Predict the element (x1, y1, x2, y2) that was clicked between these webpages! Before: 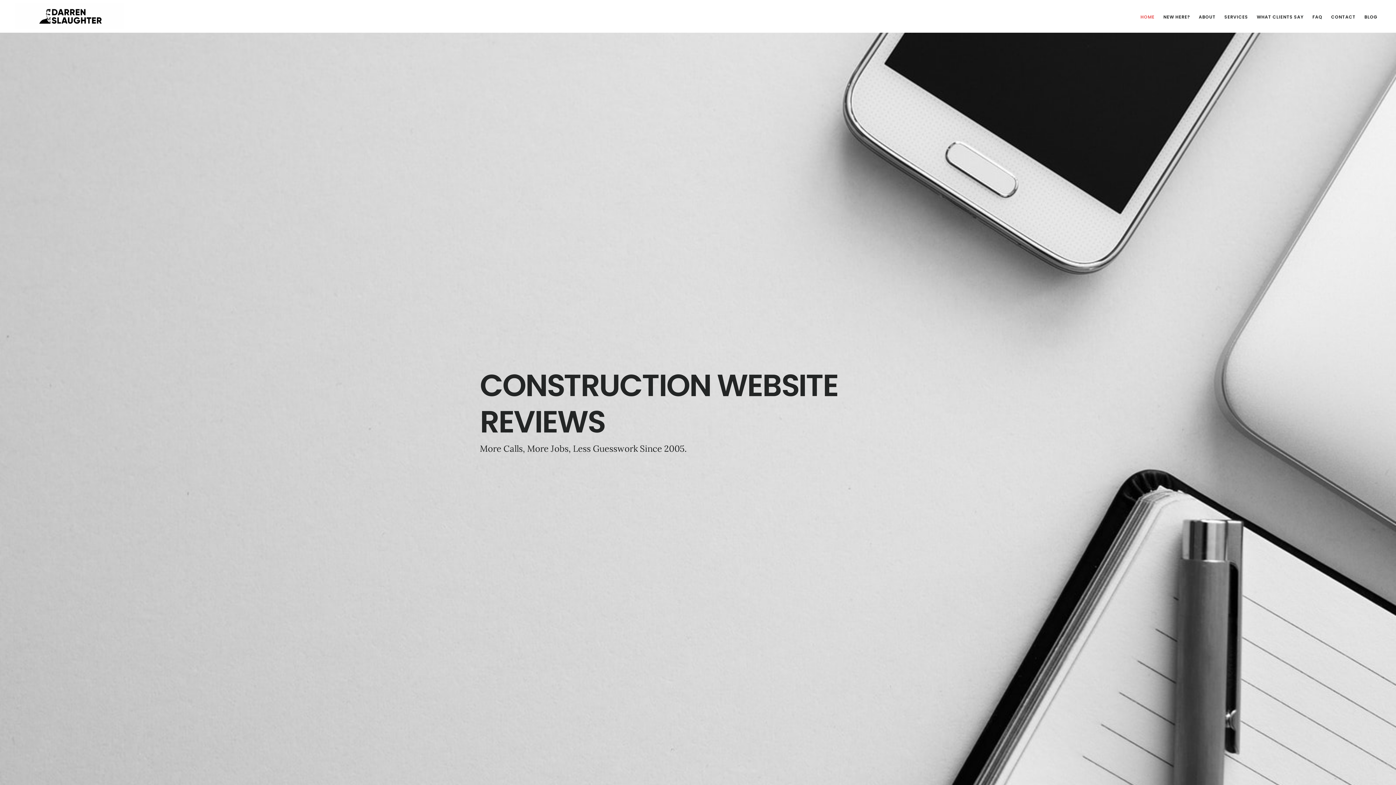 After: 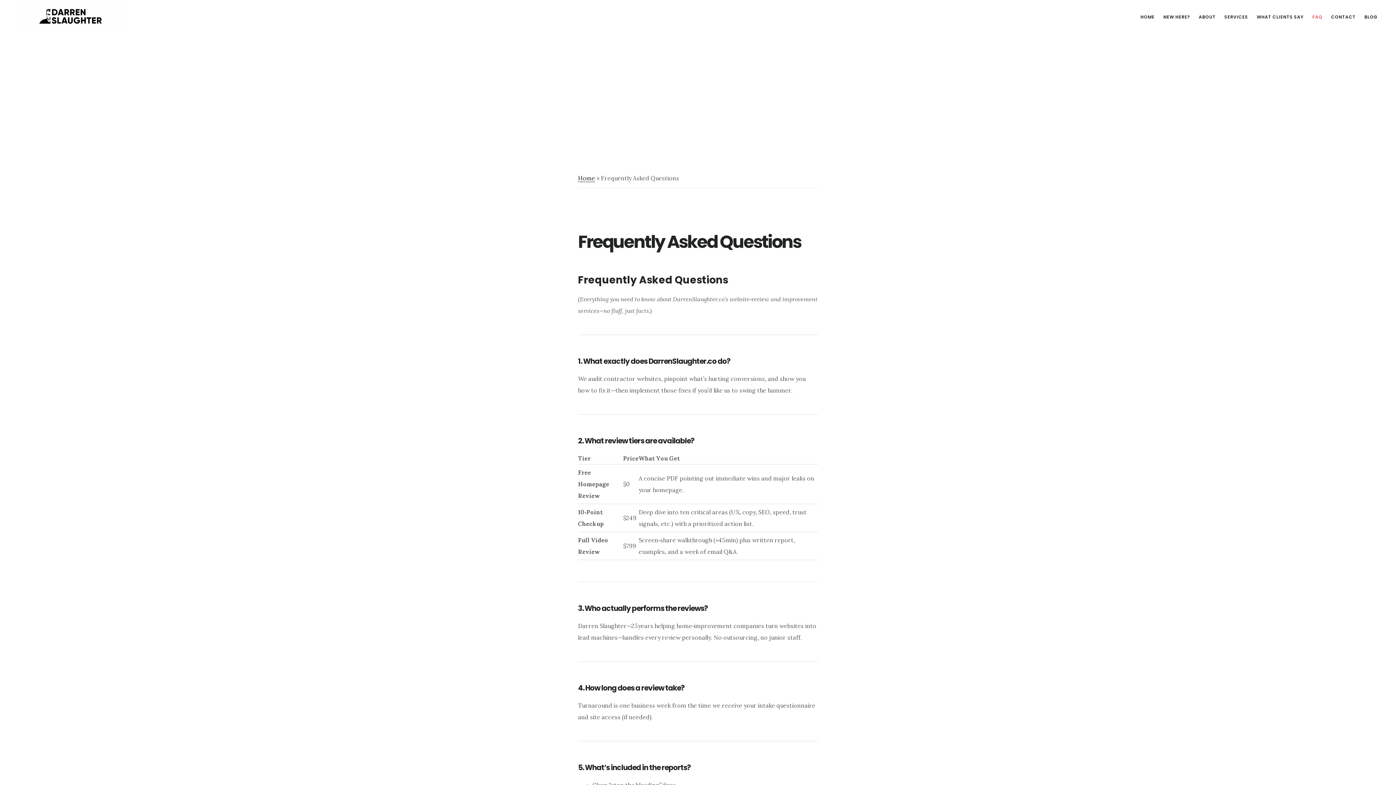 Action: bbox: (1309, 11, 1326, 22) label: FAQ